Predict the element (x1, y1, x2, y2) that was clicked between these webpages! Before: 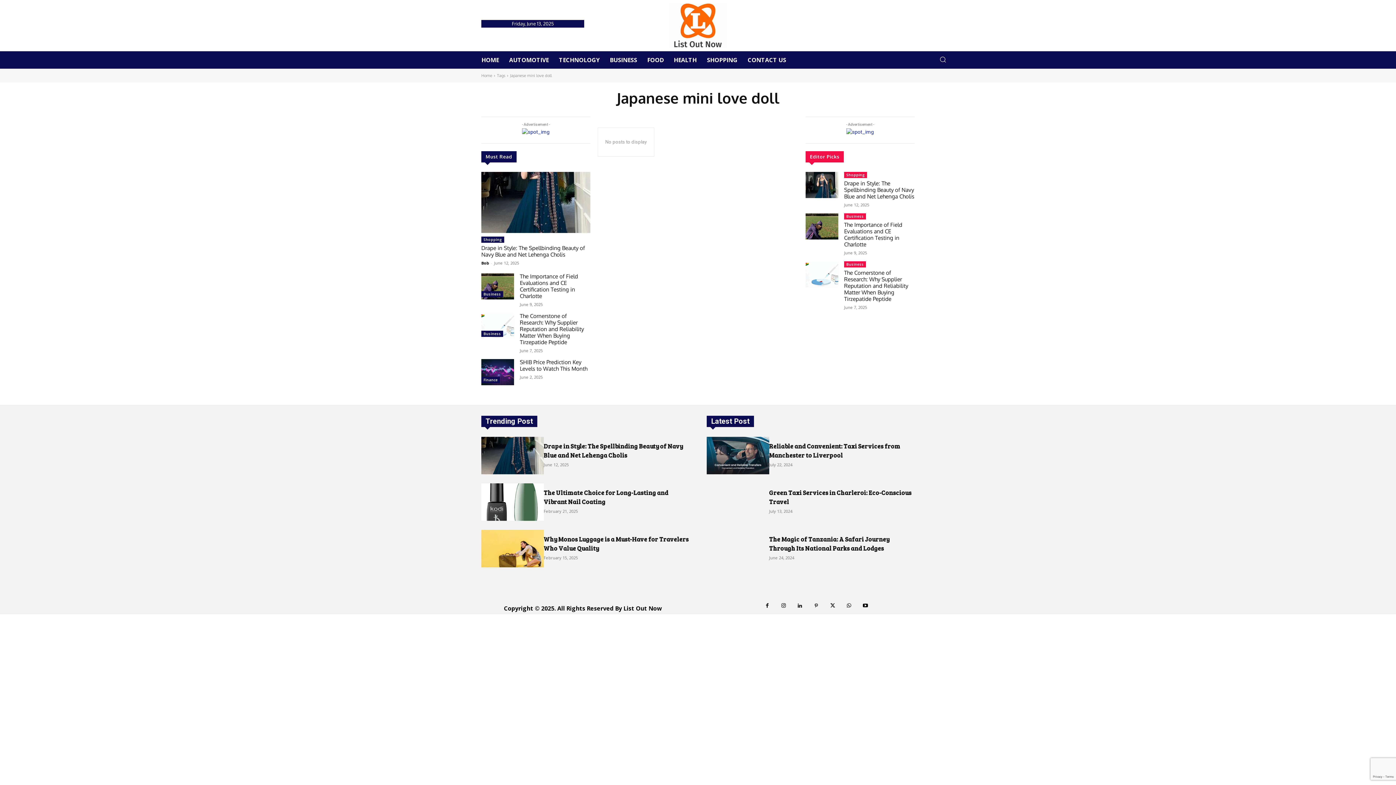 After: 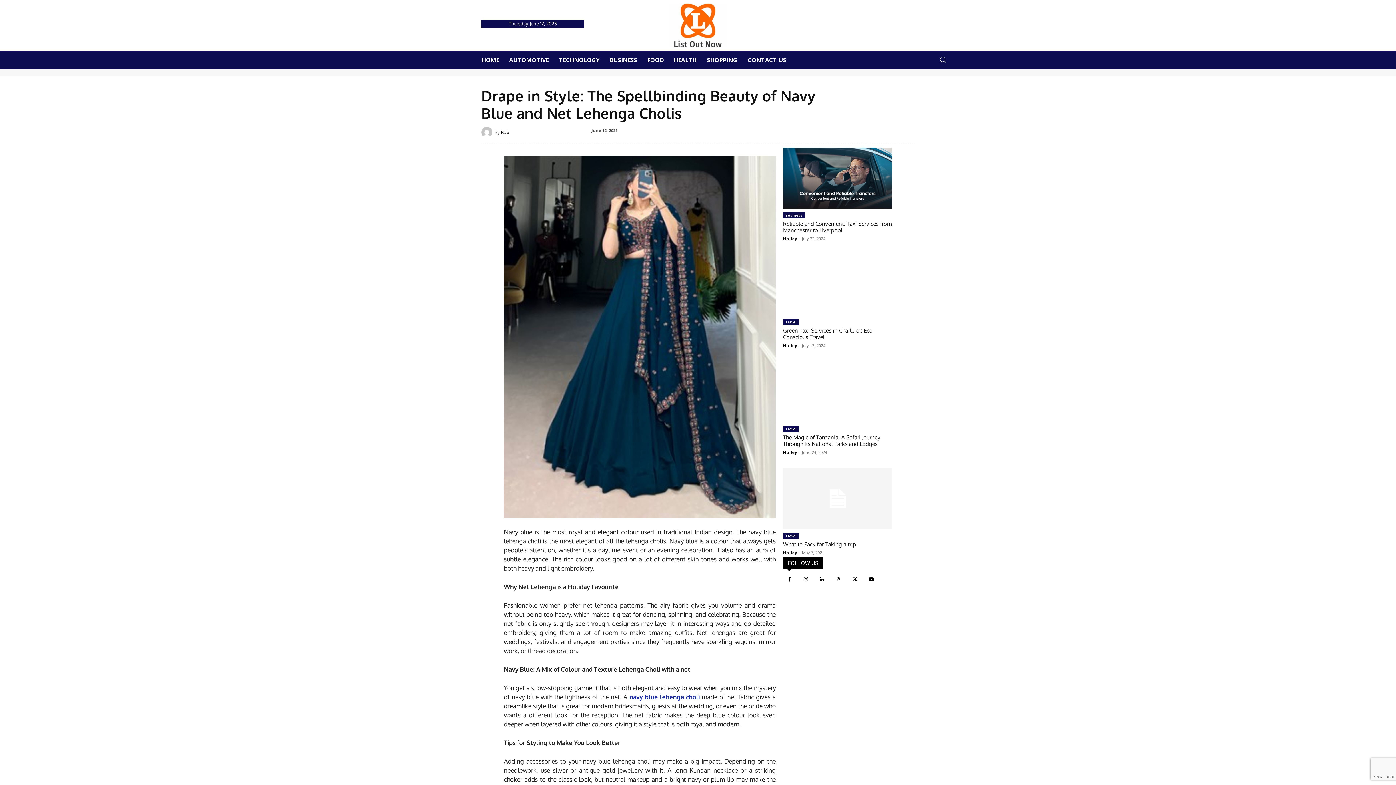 Action: bbox: (844, 180, 914, 200) label: Drape in Style: The Spellbinding Beauty of Navy Blue and Net Lehenga Cholis